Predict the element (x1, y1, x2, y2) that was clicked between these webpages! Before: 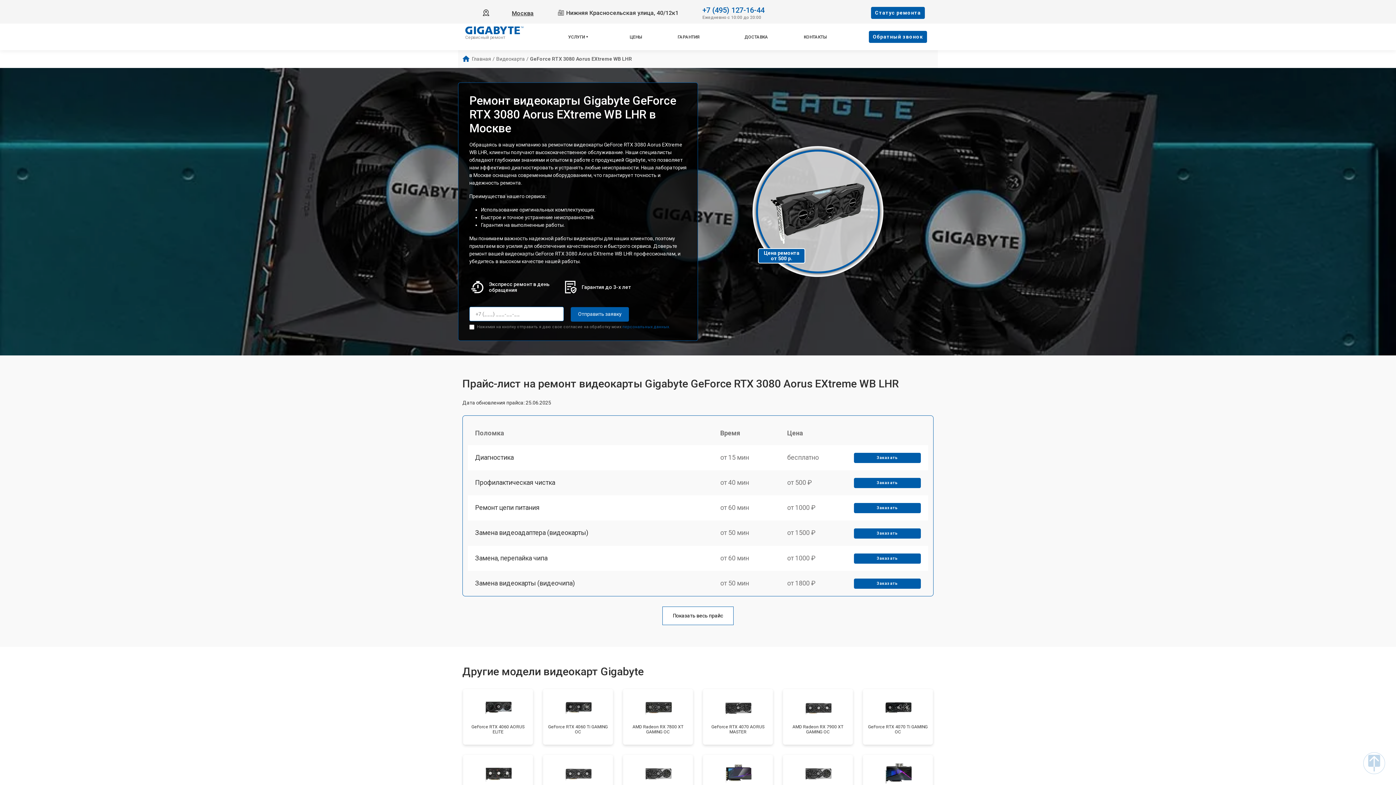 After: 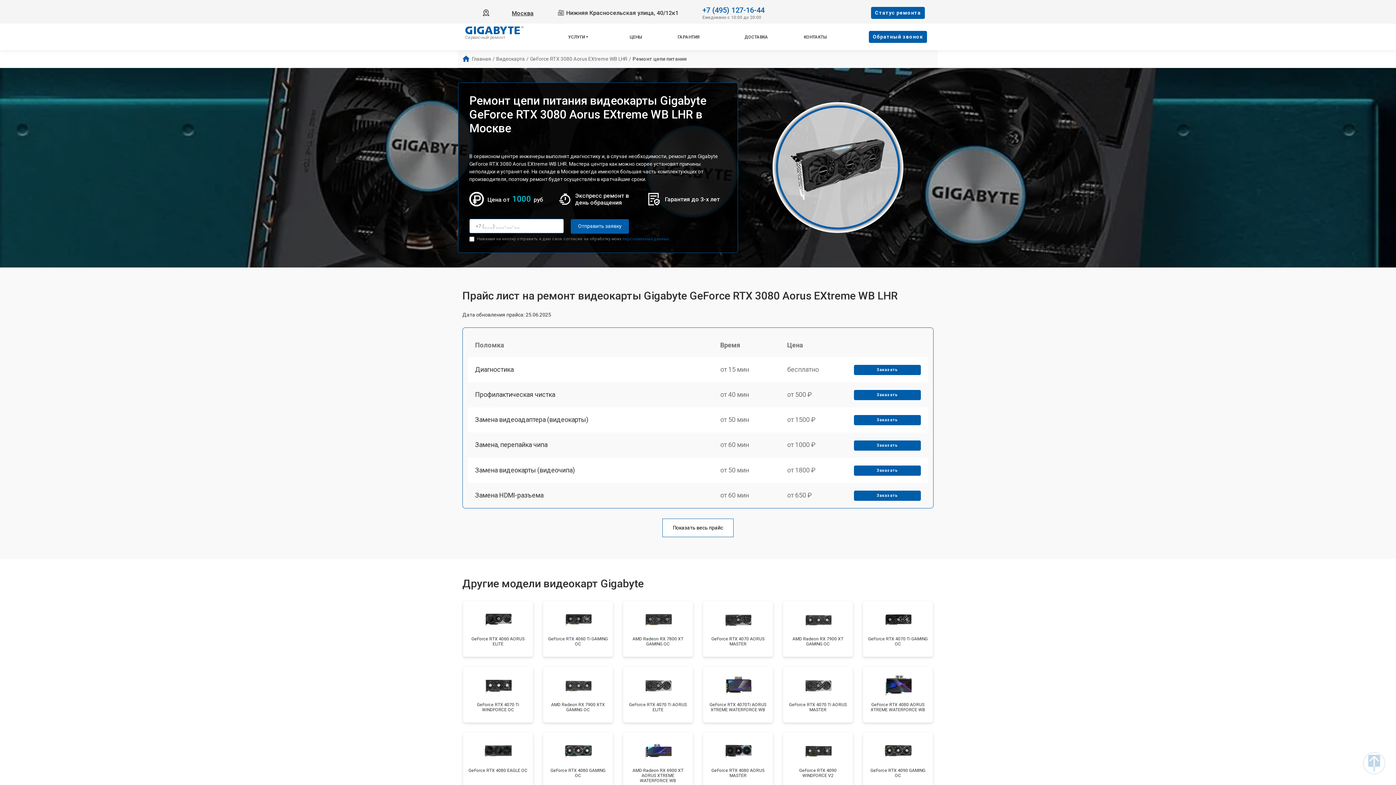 Action: label: Ремонт цепи питания bbox: (475, 504, 539, 511)